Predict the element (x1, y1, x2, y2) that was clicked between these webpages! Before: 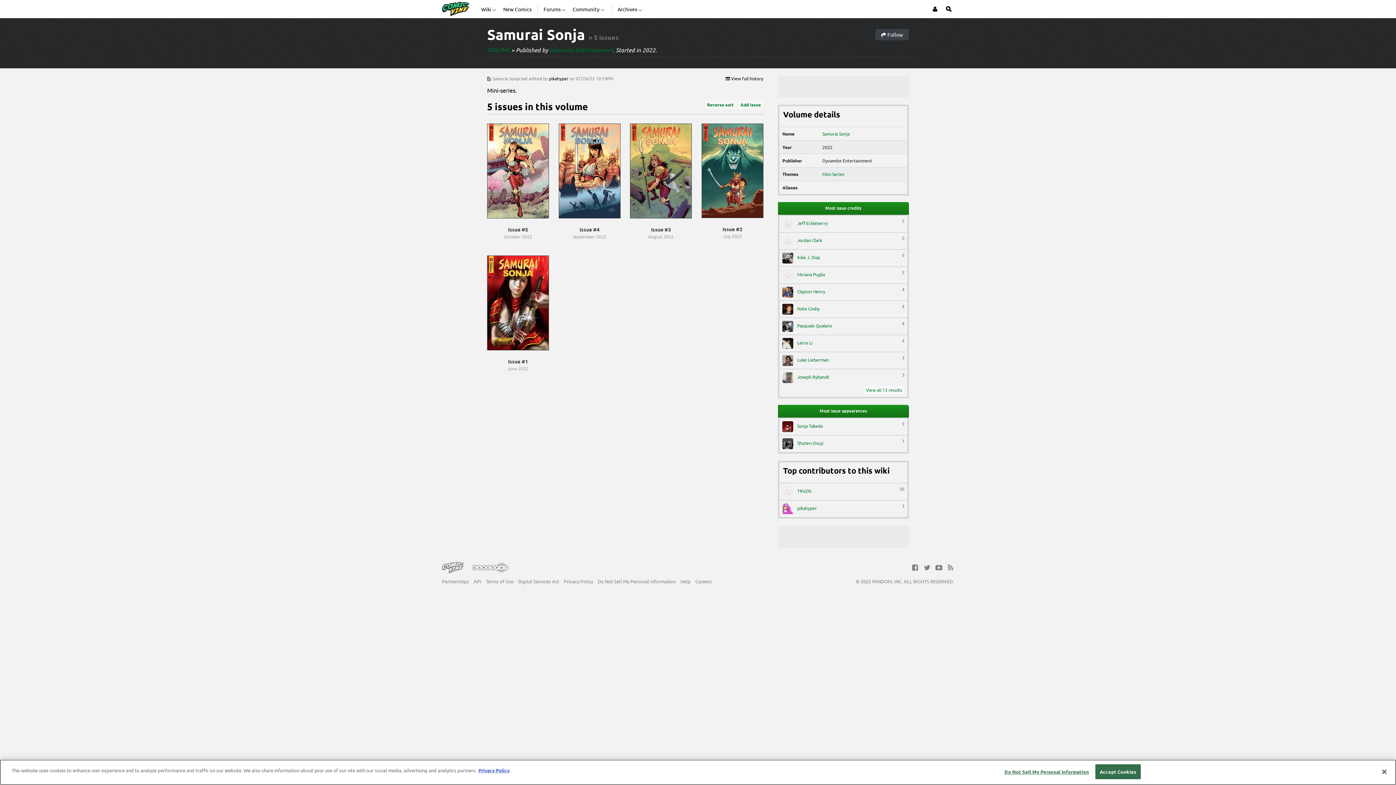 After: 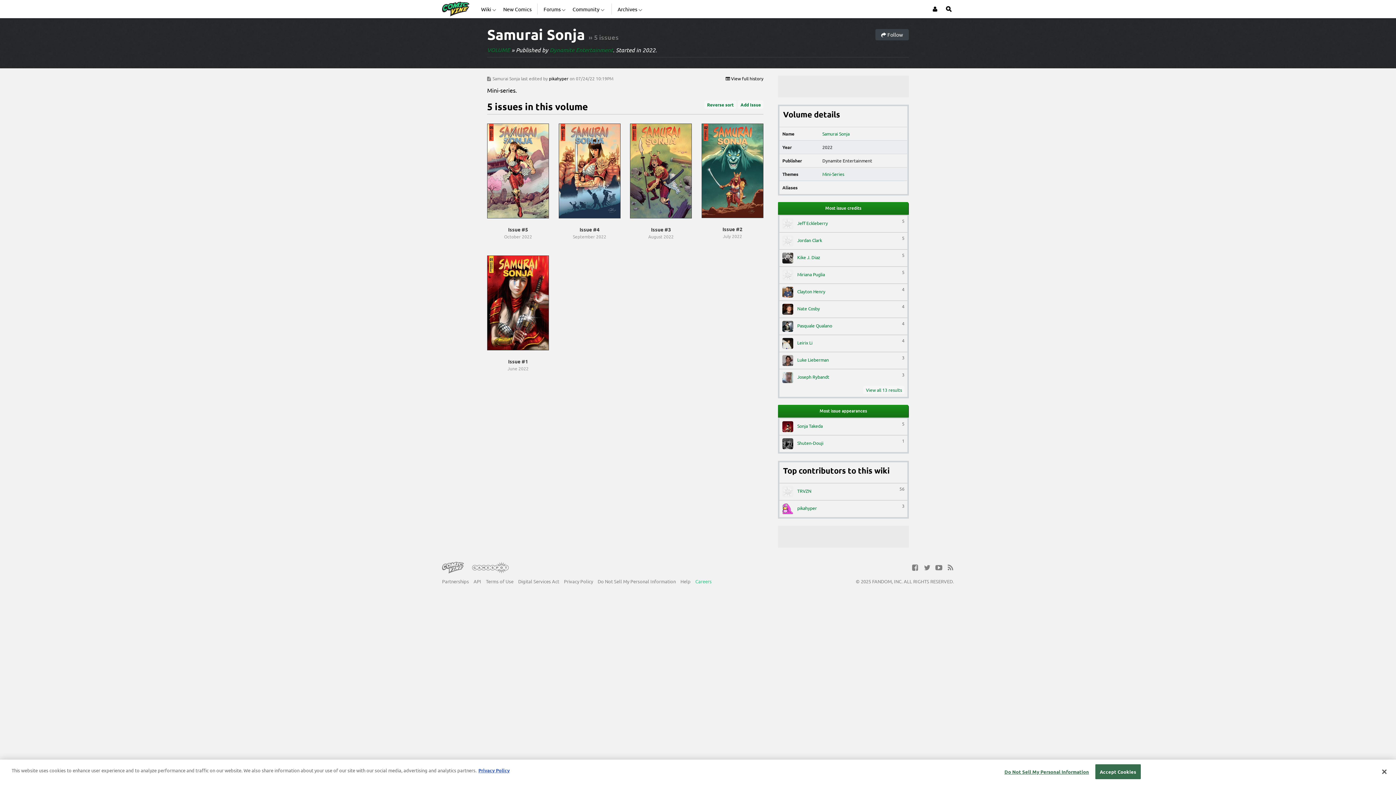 Action: bbox: (695, 705, 711, 711) label: Careers